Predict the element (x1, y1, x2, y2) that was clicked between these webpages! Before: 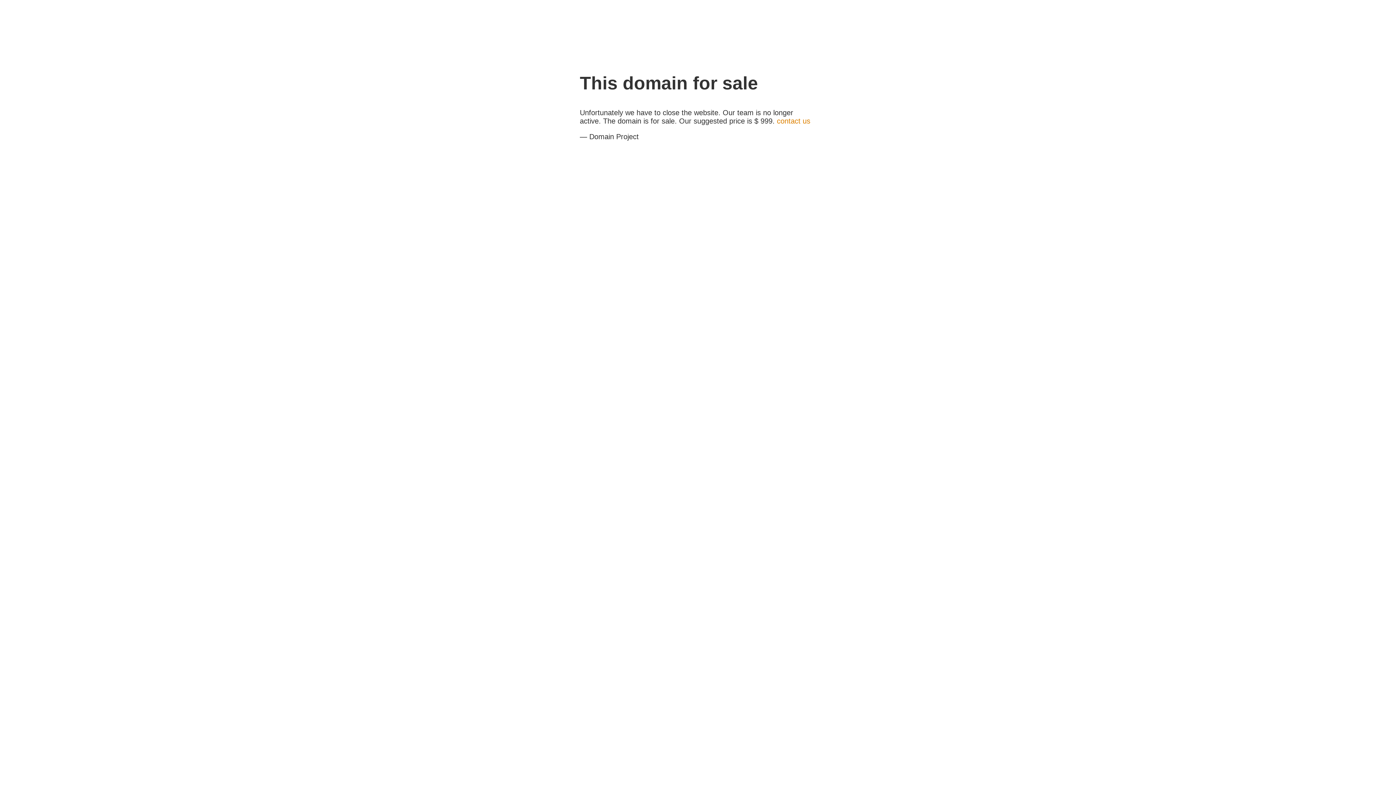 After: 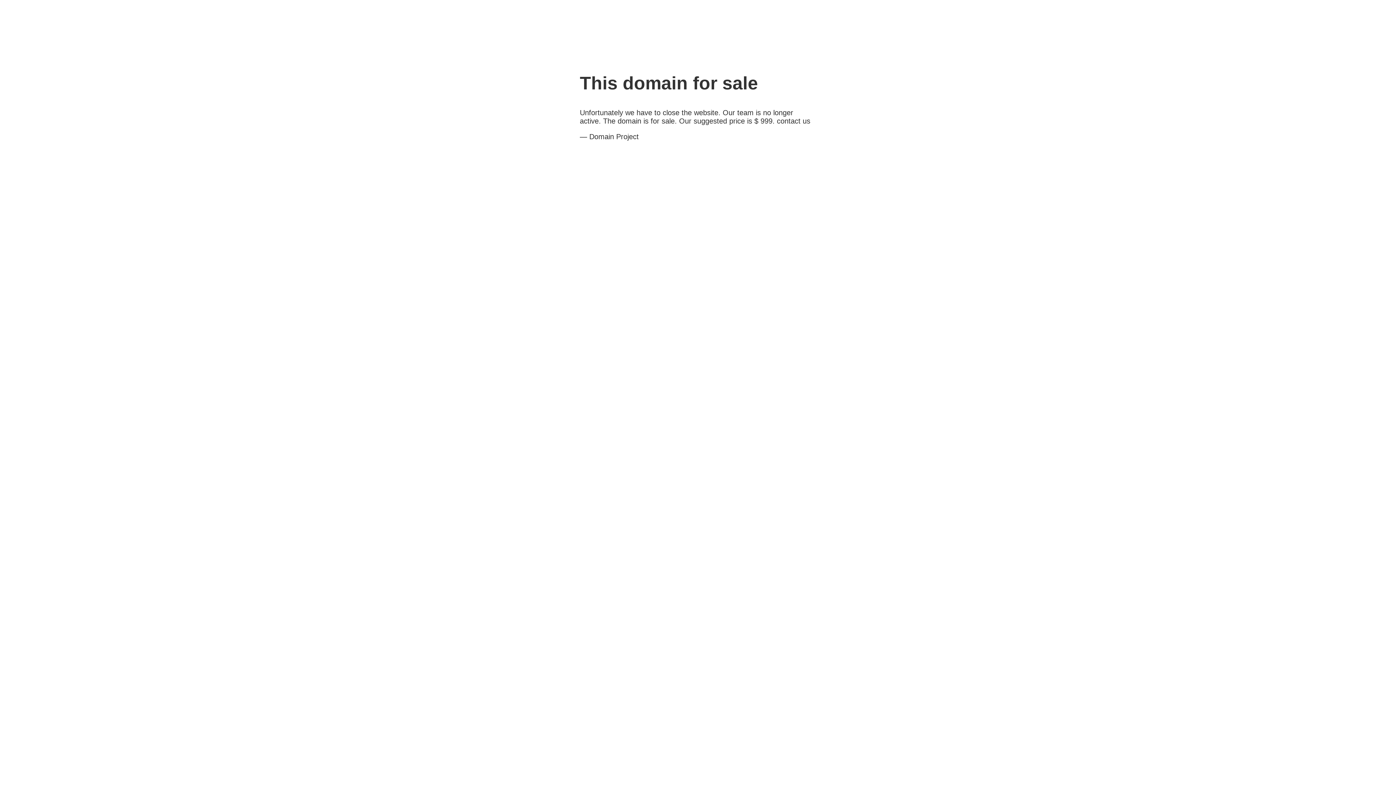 Action: label: contact us bbox: (777, 117, 810, 125)